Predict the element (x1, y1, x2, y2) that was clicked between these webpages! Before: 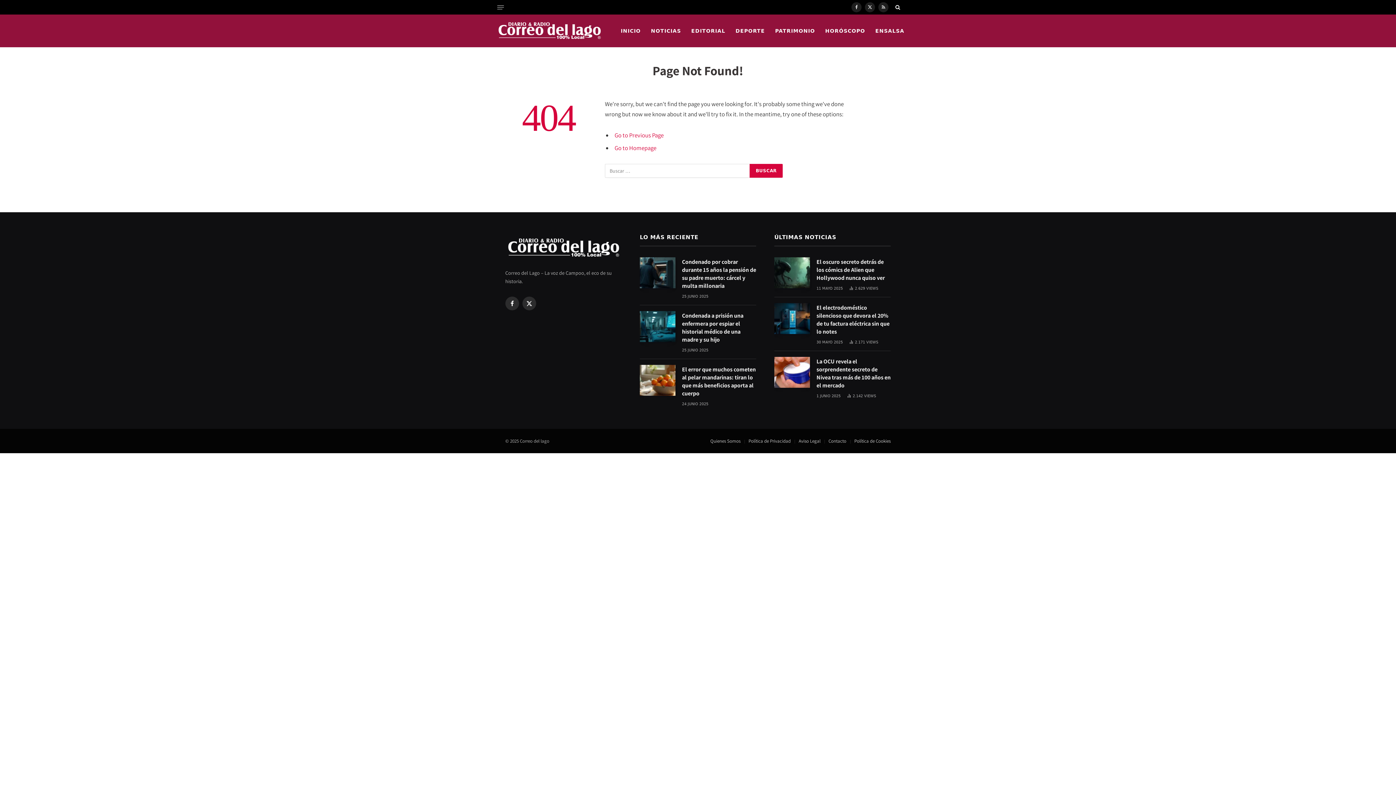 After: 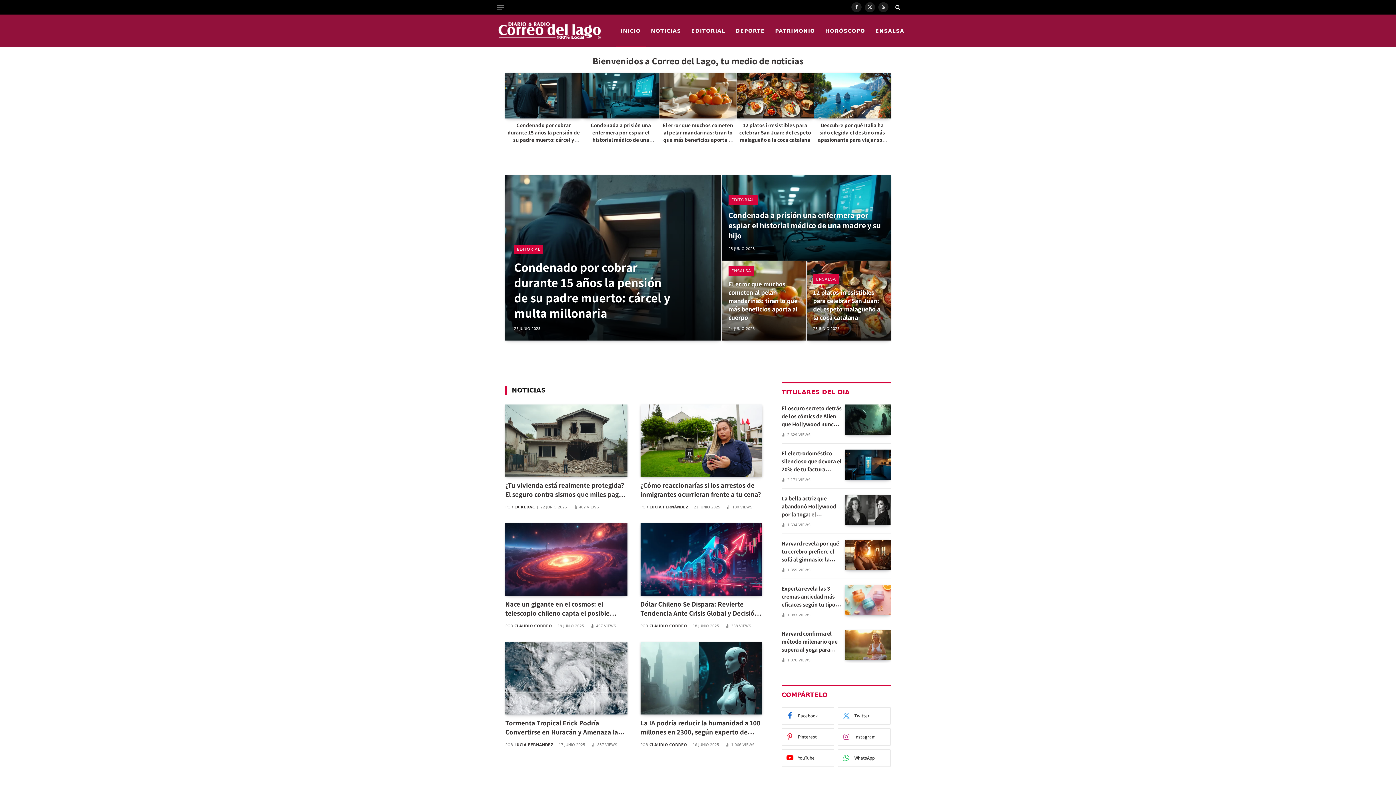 Action: bbox: (614, 144, 656, 152) label: Go to Homepage